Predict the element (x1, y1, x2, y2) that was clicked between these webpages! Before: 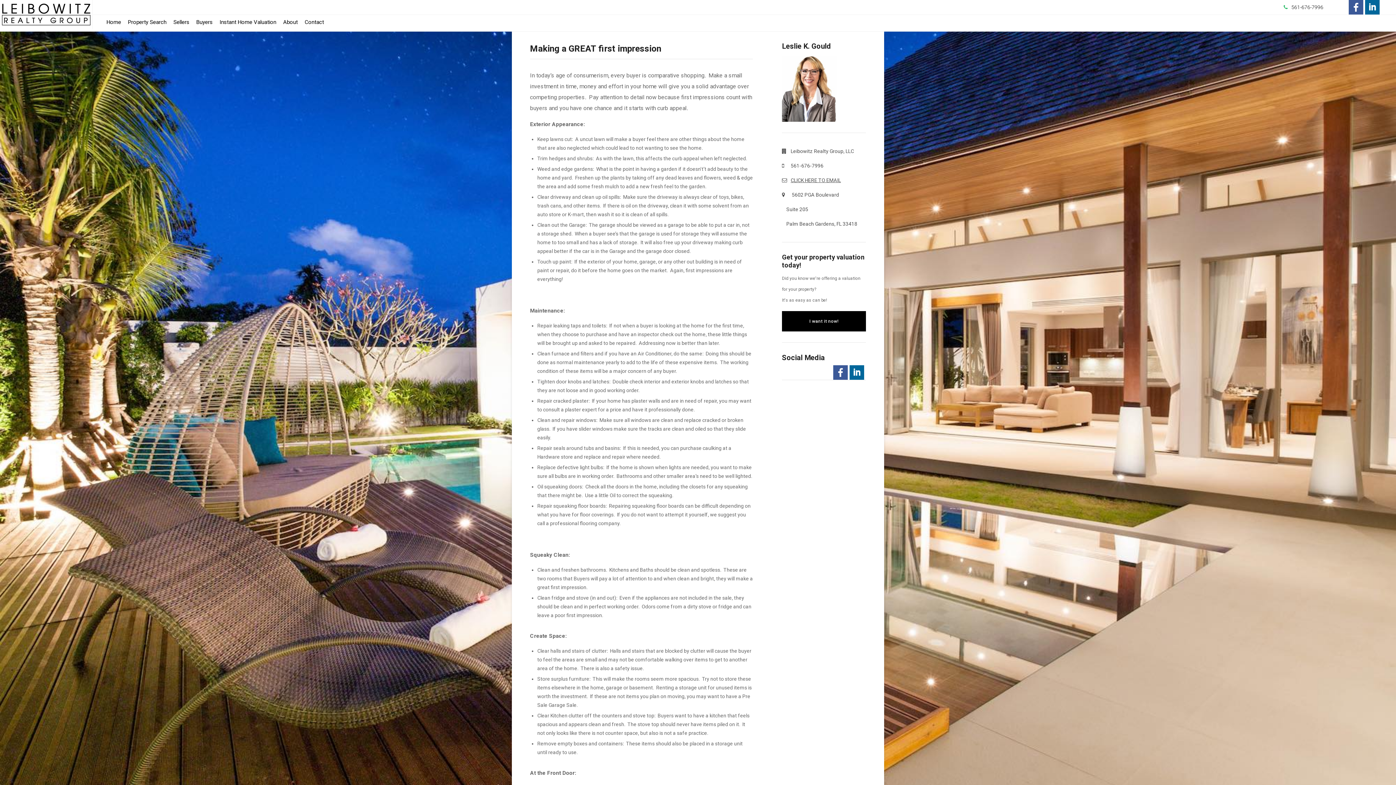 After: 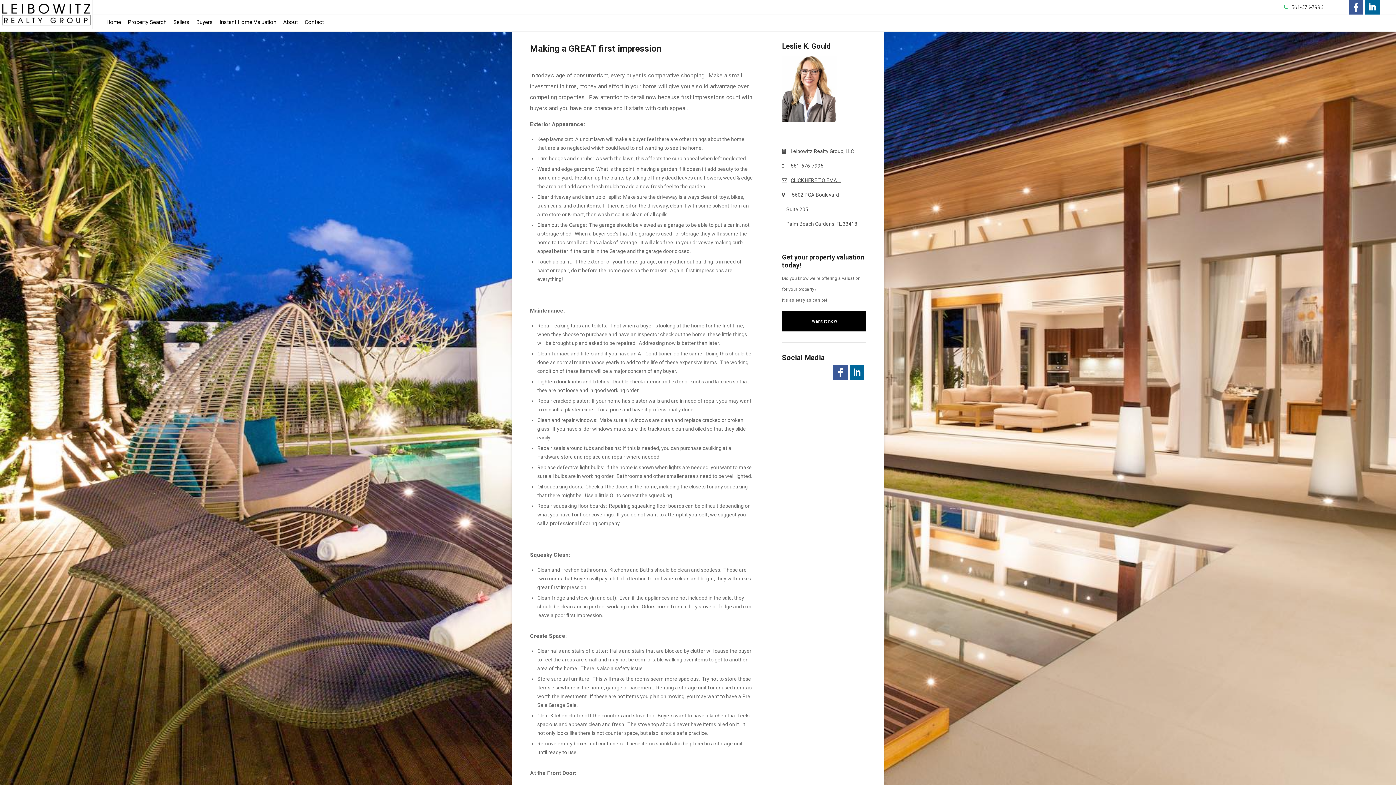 Action: label: 561-676-7996 bbox: (1284, 0, 1327, 14)